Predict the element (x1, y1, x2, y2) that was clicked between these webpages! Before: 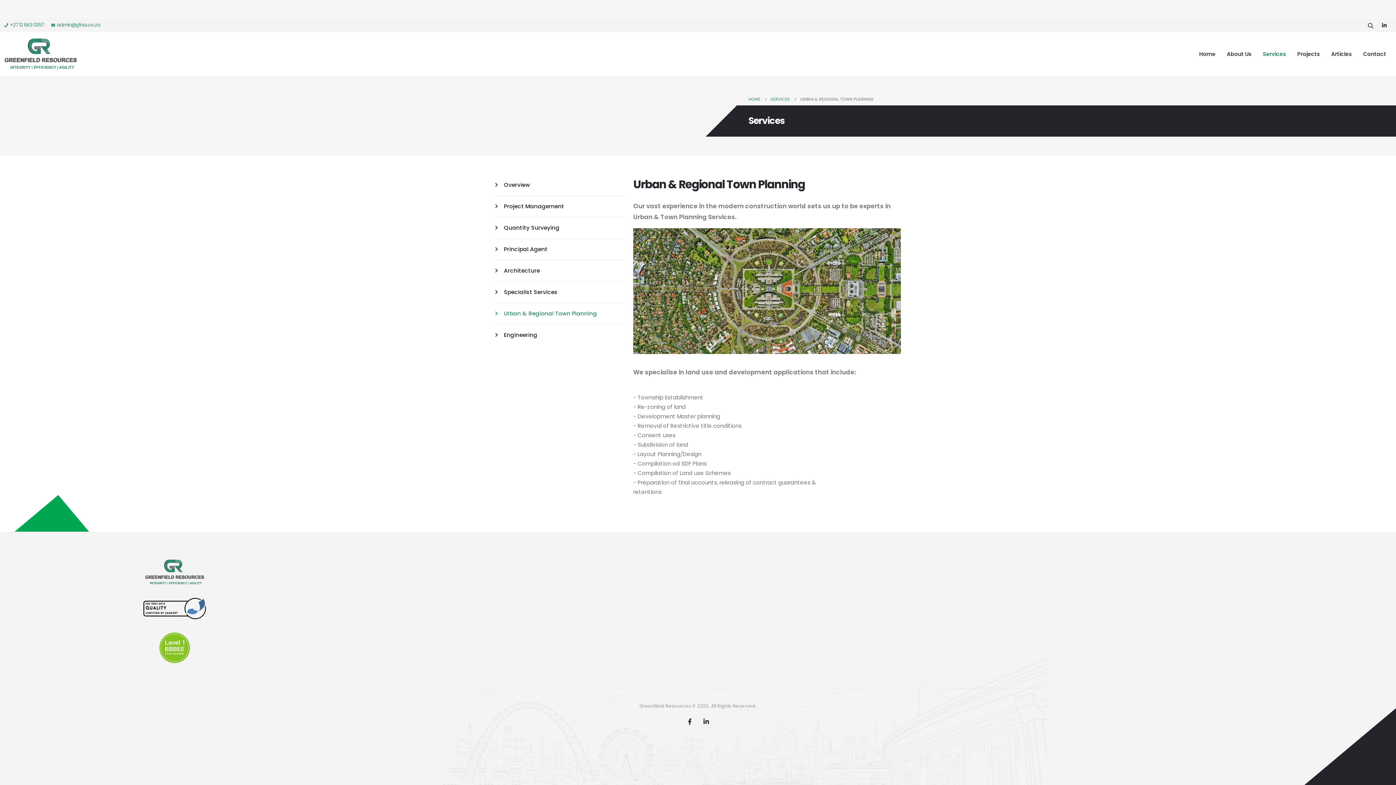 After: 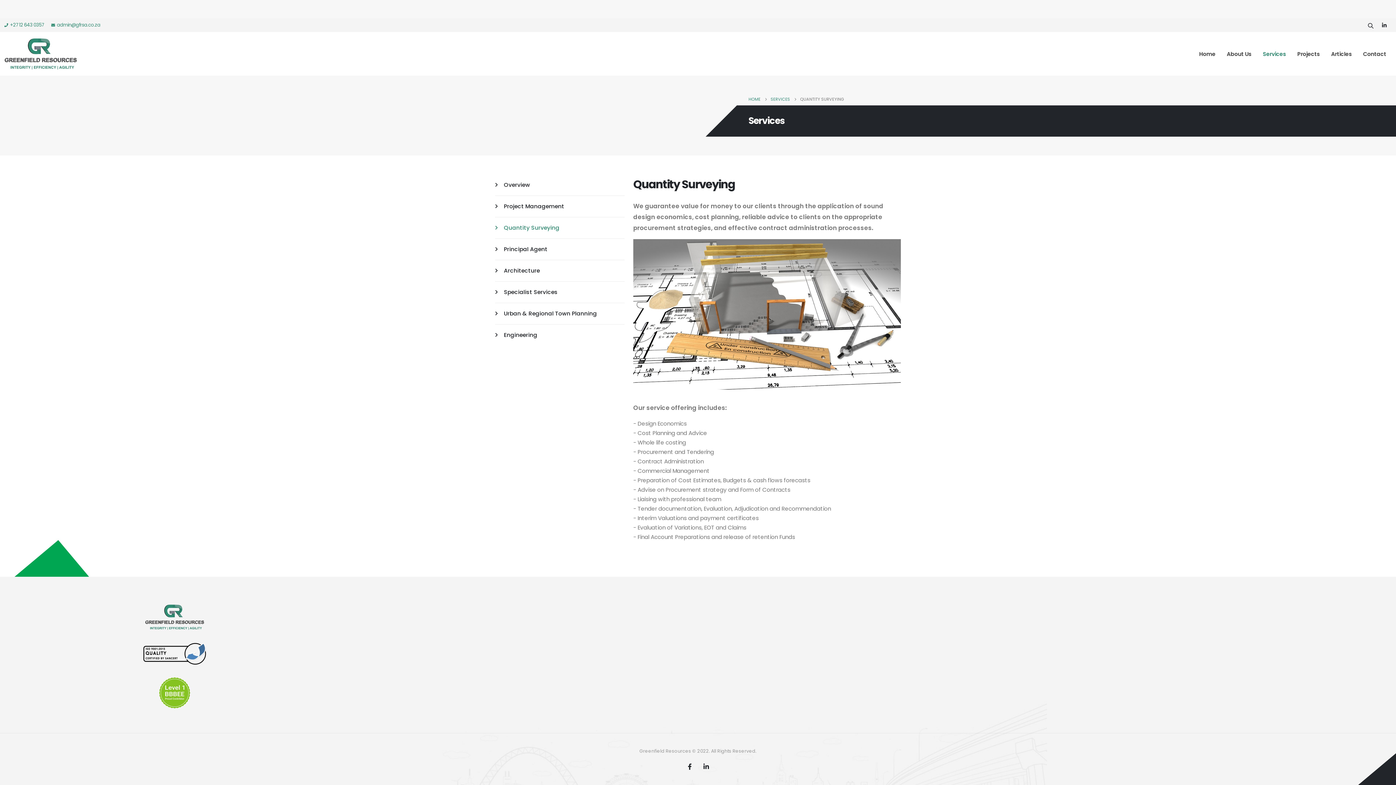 Action: bbox: (495, 217, 624, 238) label: Quantity Surveying